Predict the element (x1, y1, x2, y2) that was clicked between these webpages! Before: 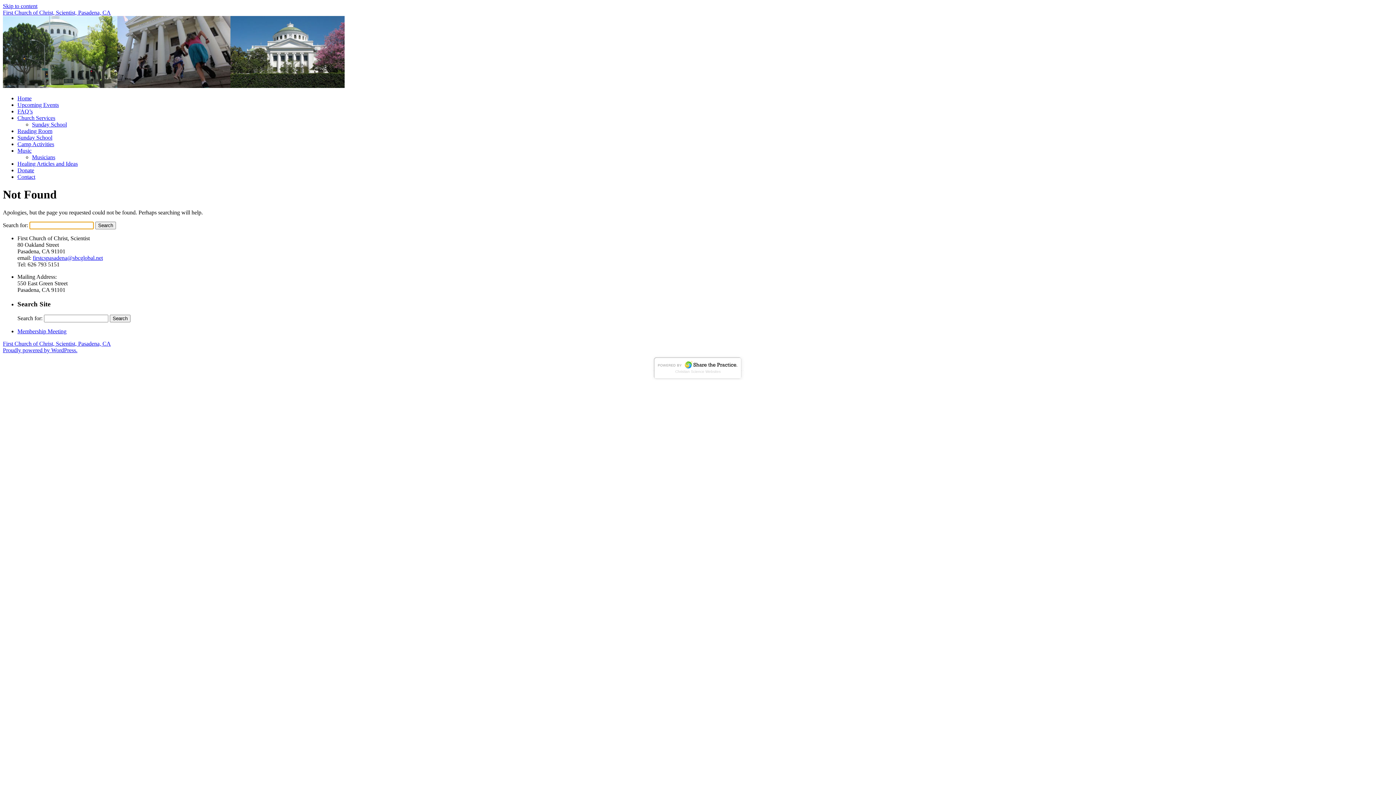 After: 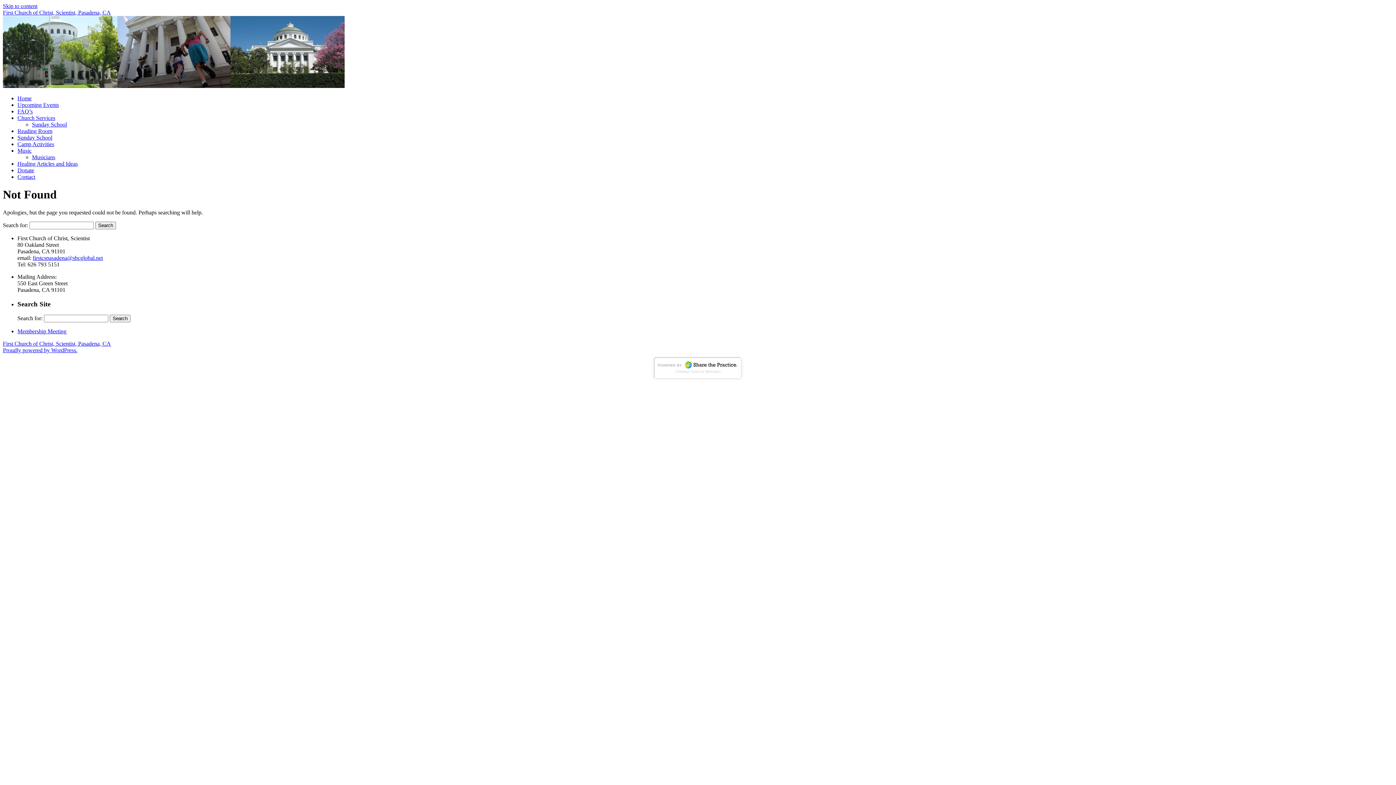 Action: bbox: (2, 2, 37, 9) label: Skip to content